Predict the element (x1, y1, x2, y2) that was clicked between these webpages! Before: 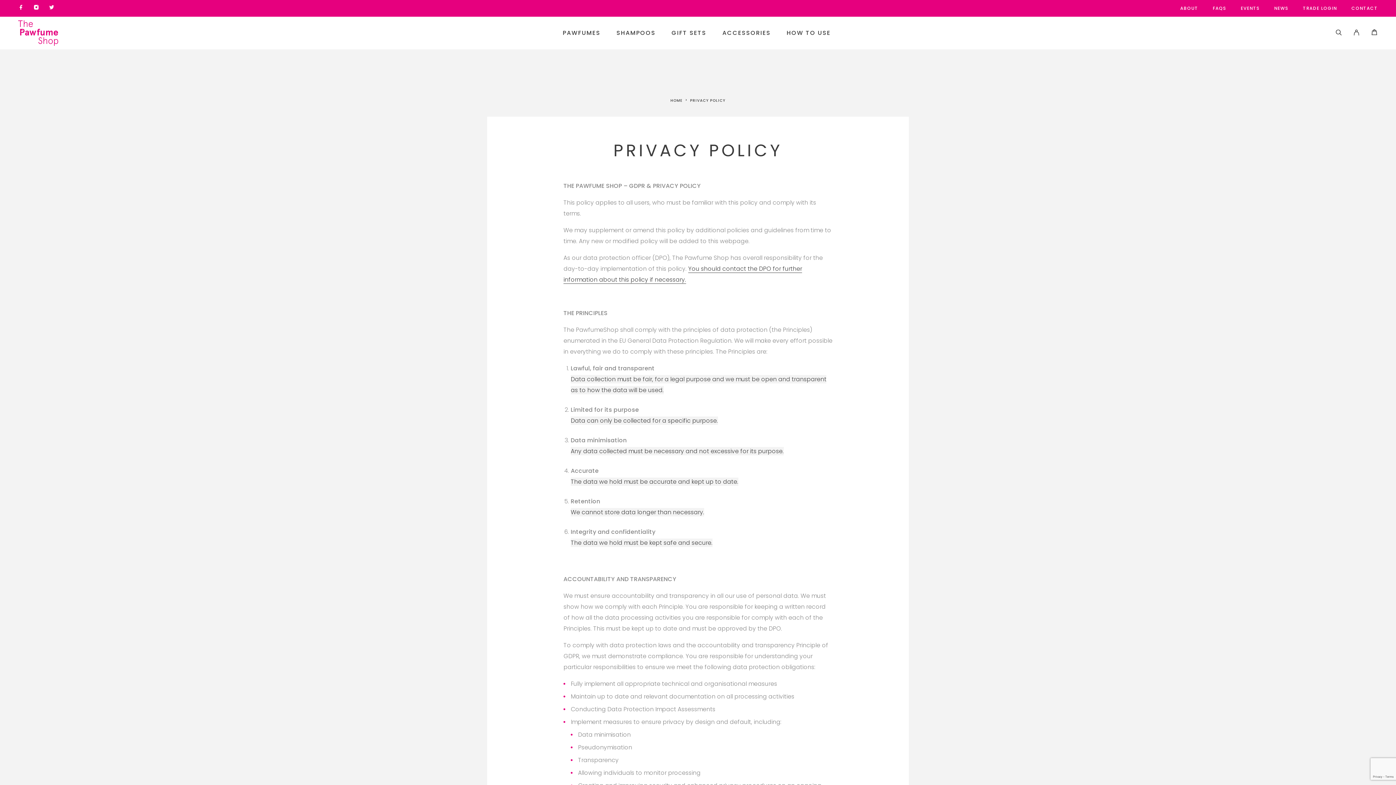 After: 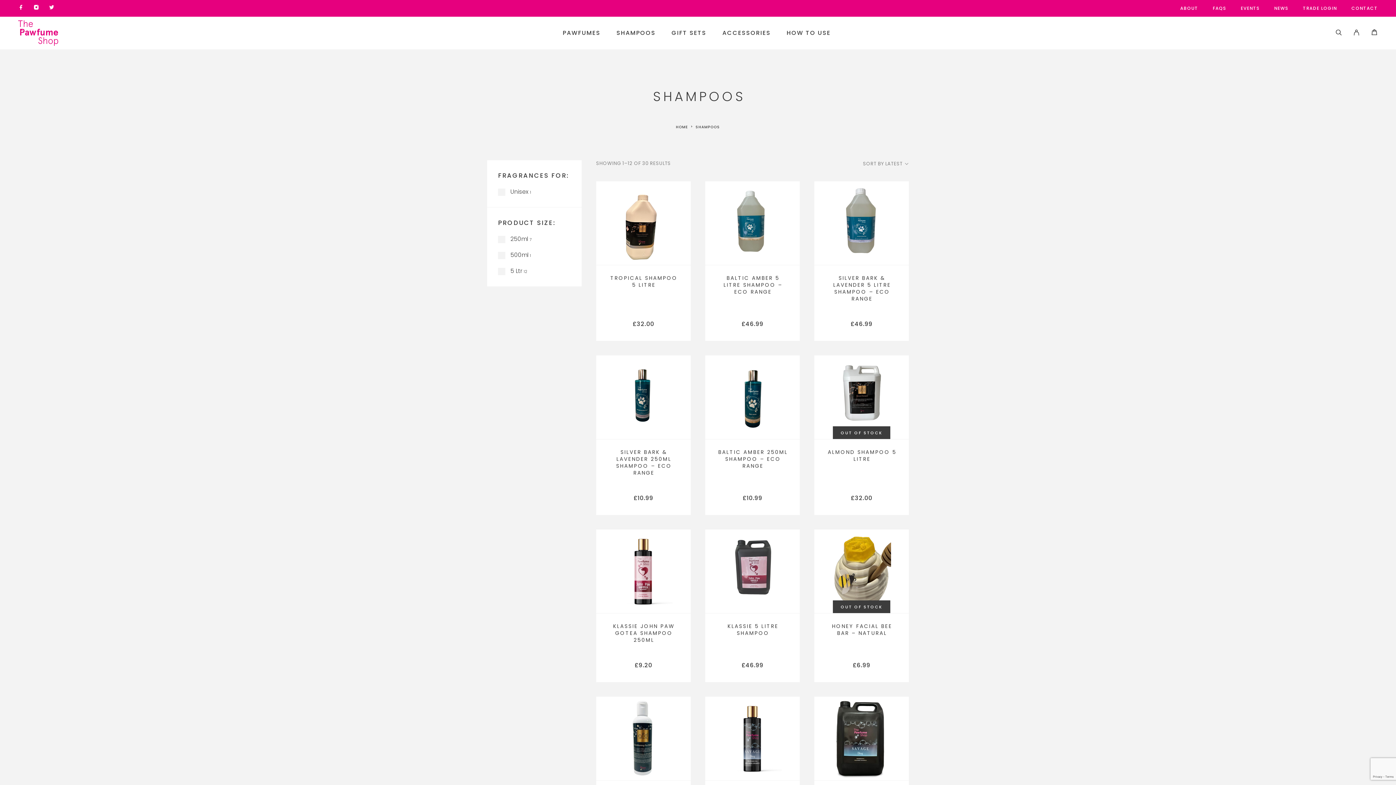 Action: label: SHAMPOOS bbox: (616, 29, 655, 36)